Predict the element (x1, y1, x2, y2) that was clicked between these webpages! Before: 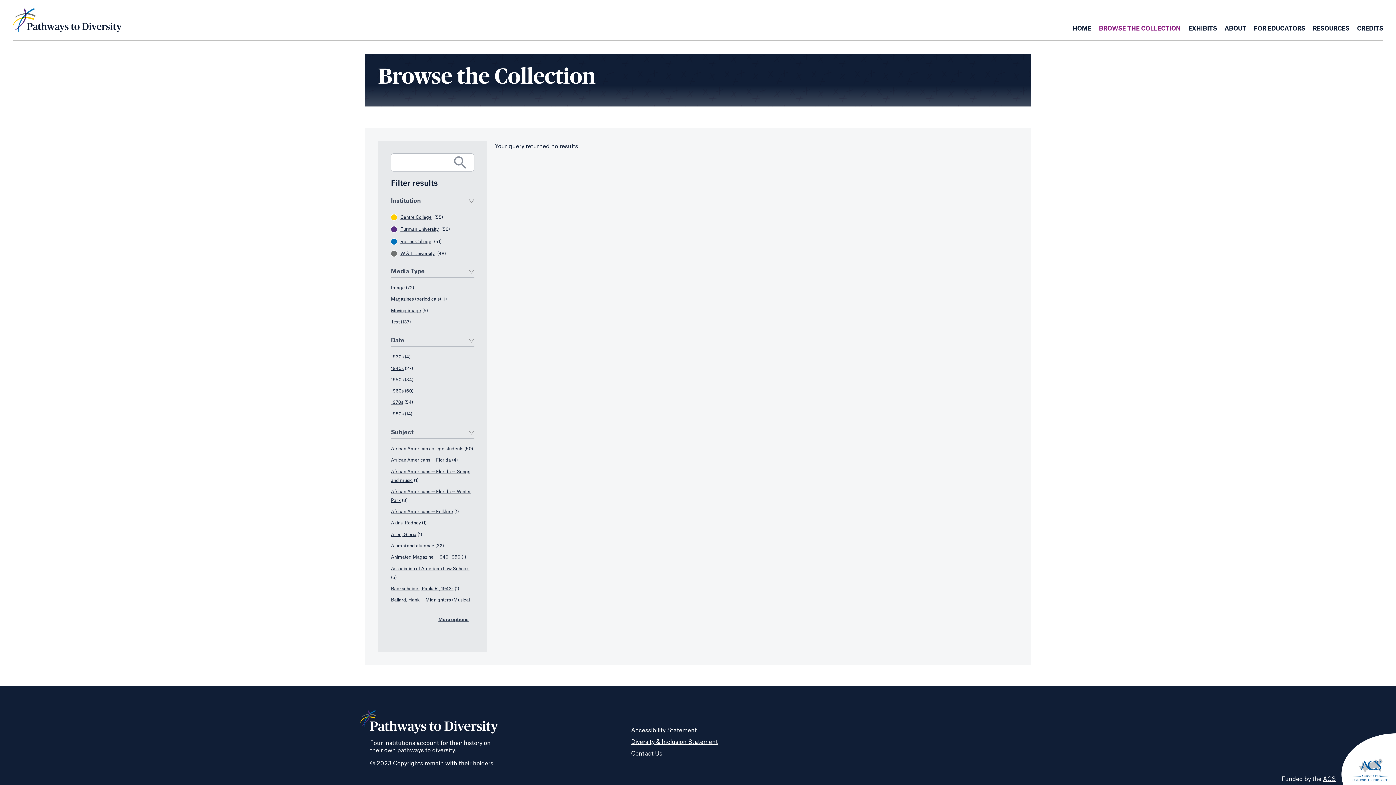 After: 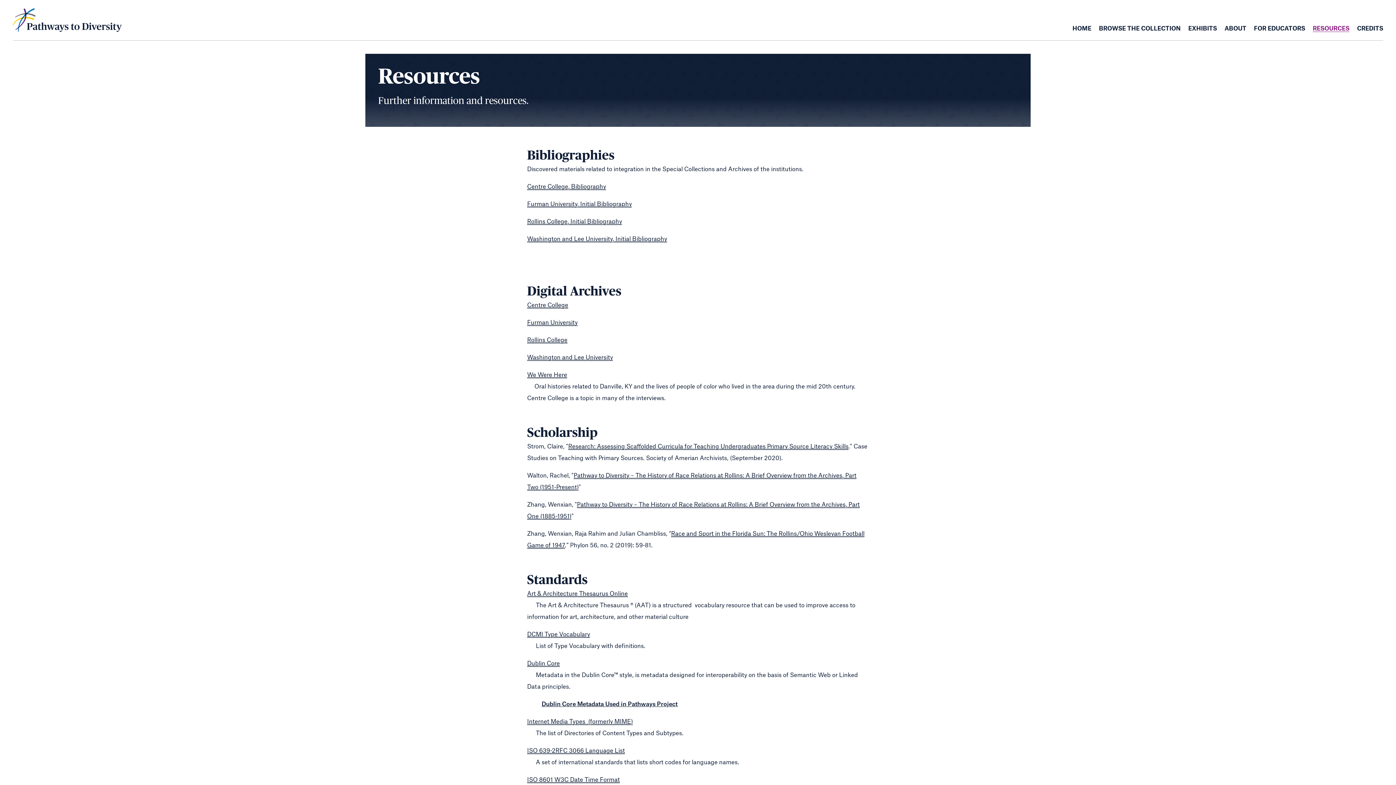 Action: label: RESOURCES bbox: (1313, 25, 1349, 31)